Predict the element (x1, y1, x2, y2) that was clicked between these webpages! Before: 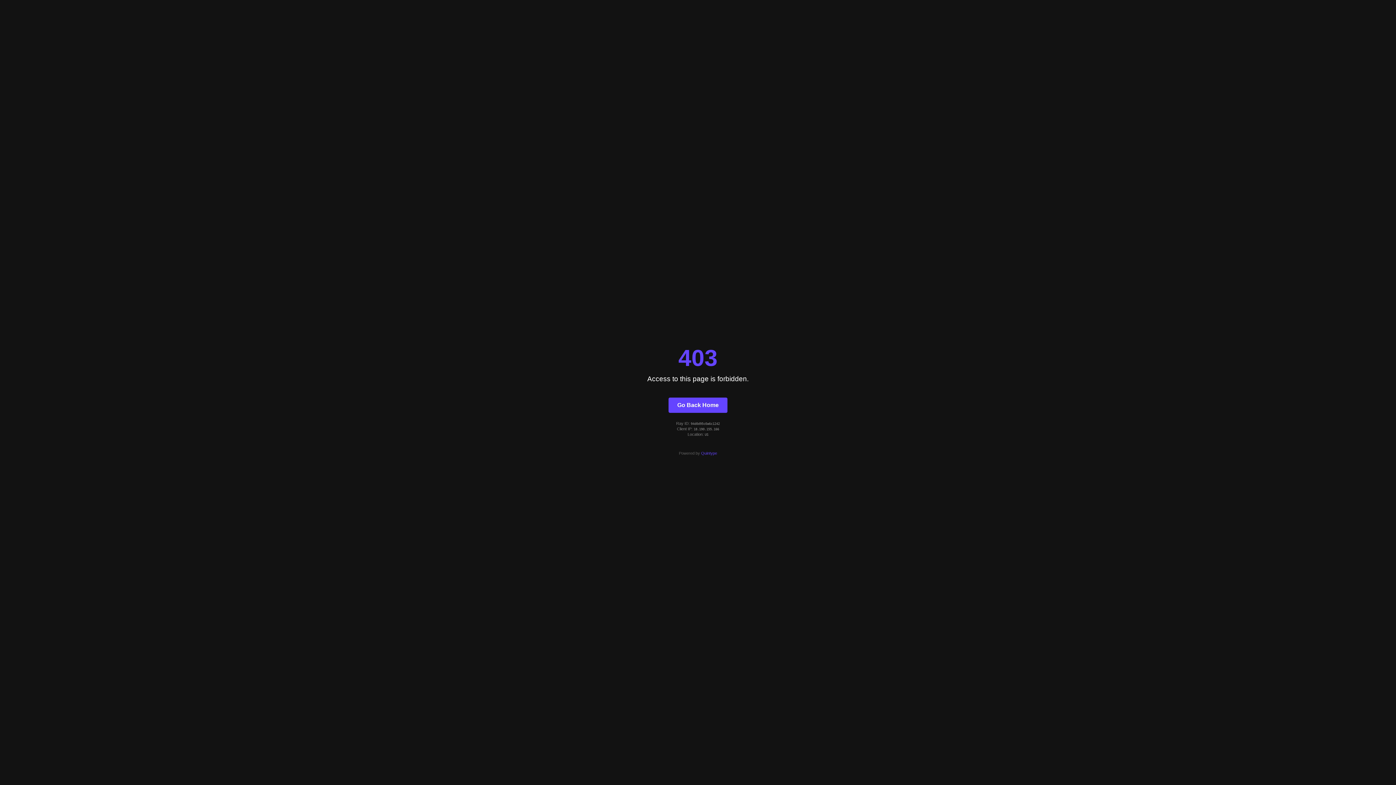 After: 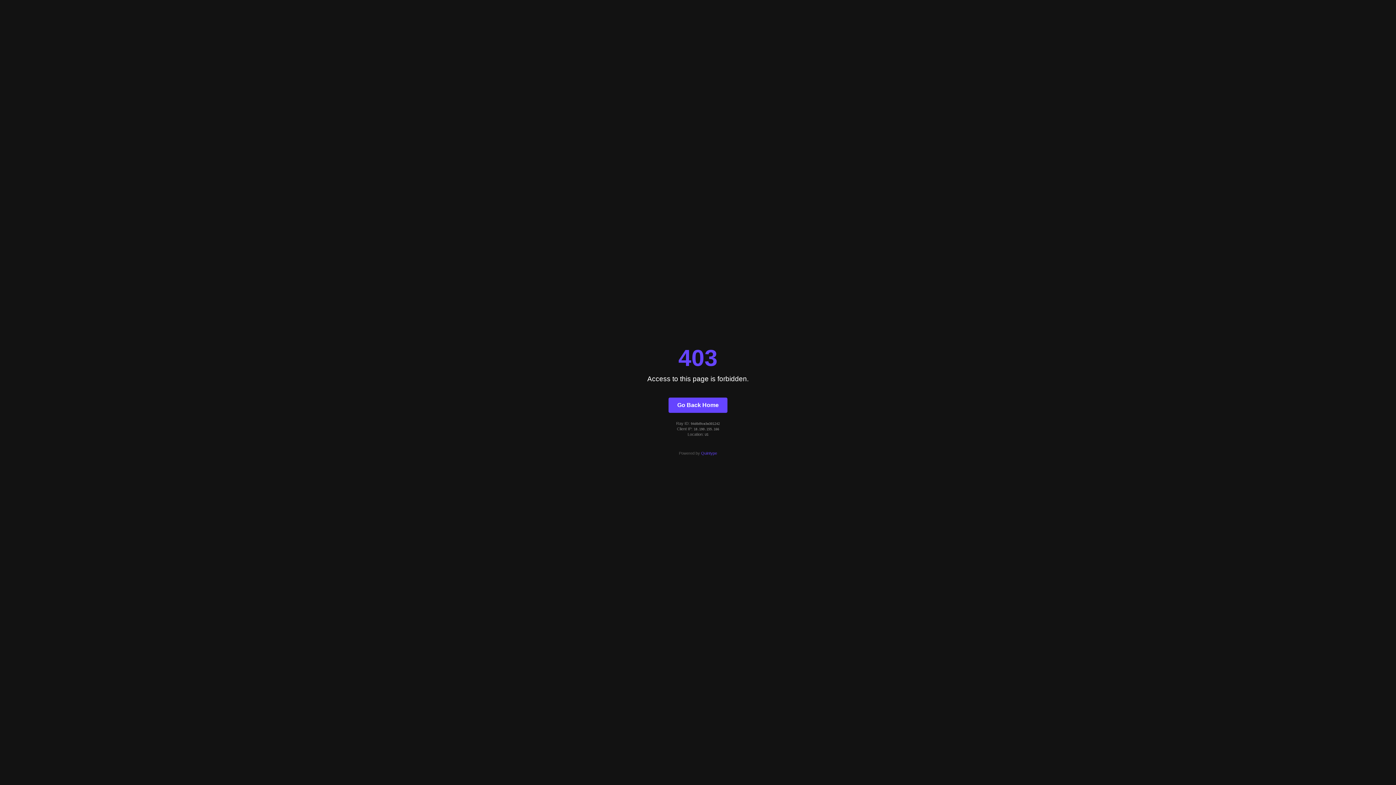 Action: bbox: (668, 397, 727, 412) label: Go Back Home